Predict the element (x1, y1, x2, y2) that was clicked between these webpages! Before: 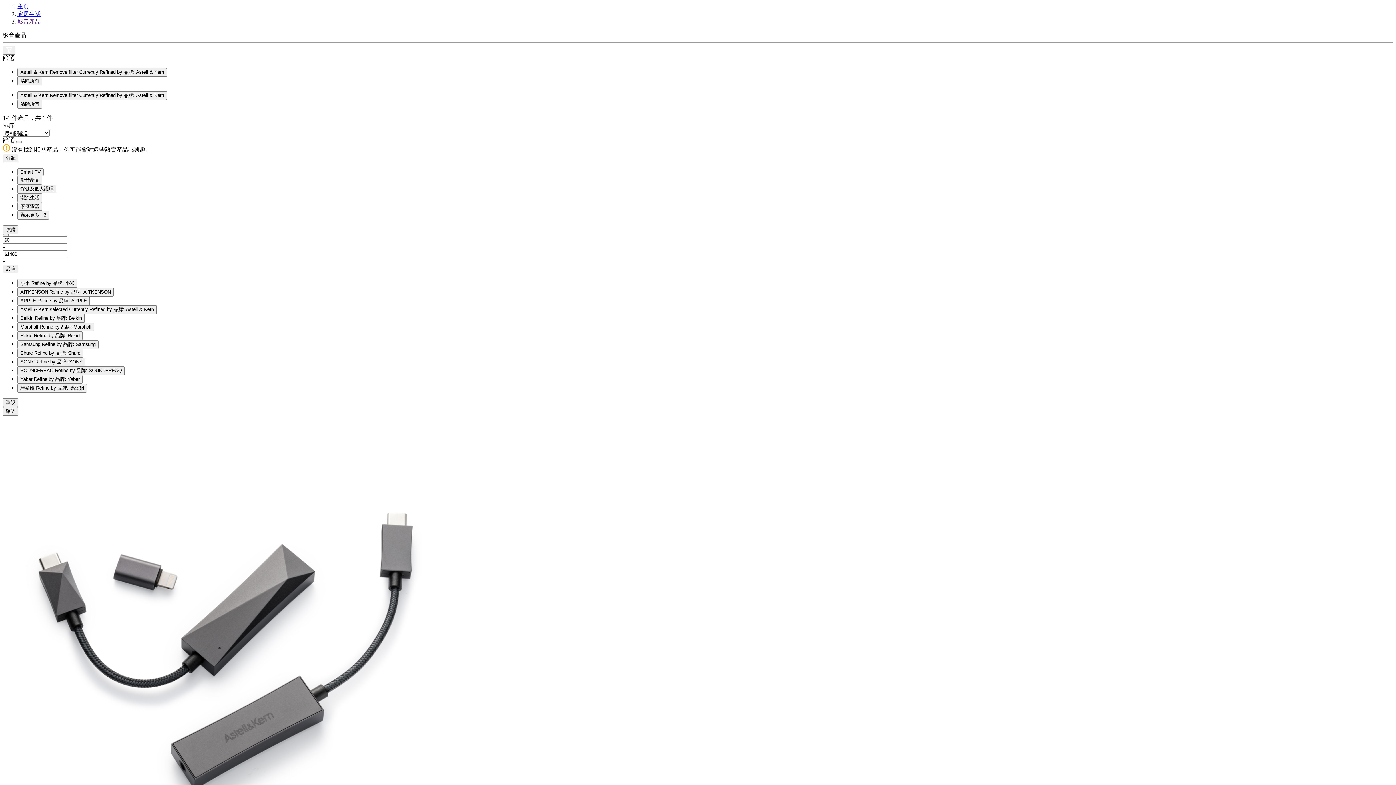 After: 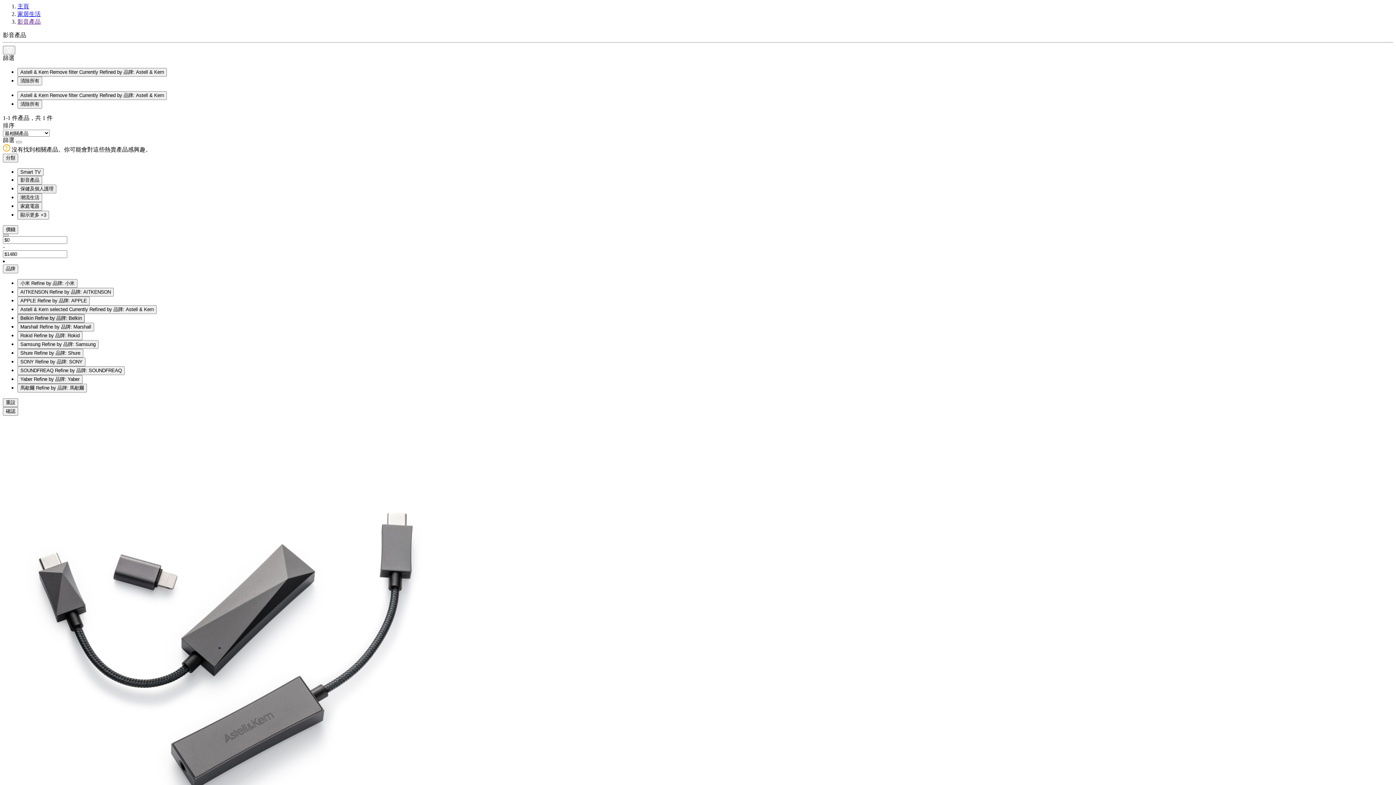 Action: label: Belkin Refine by 品牌: Belkin bbox: (17, 314, 84, 322)